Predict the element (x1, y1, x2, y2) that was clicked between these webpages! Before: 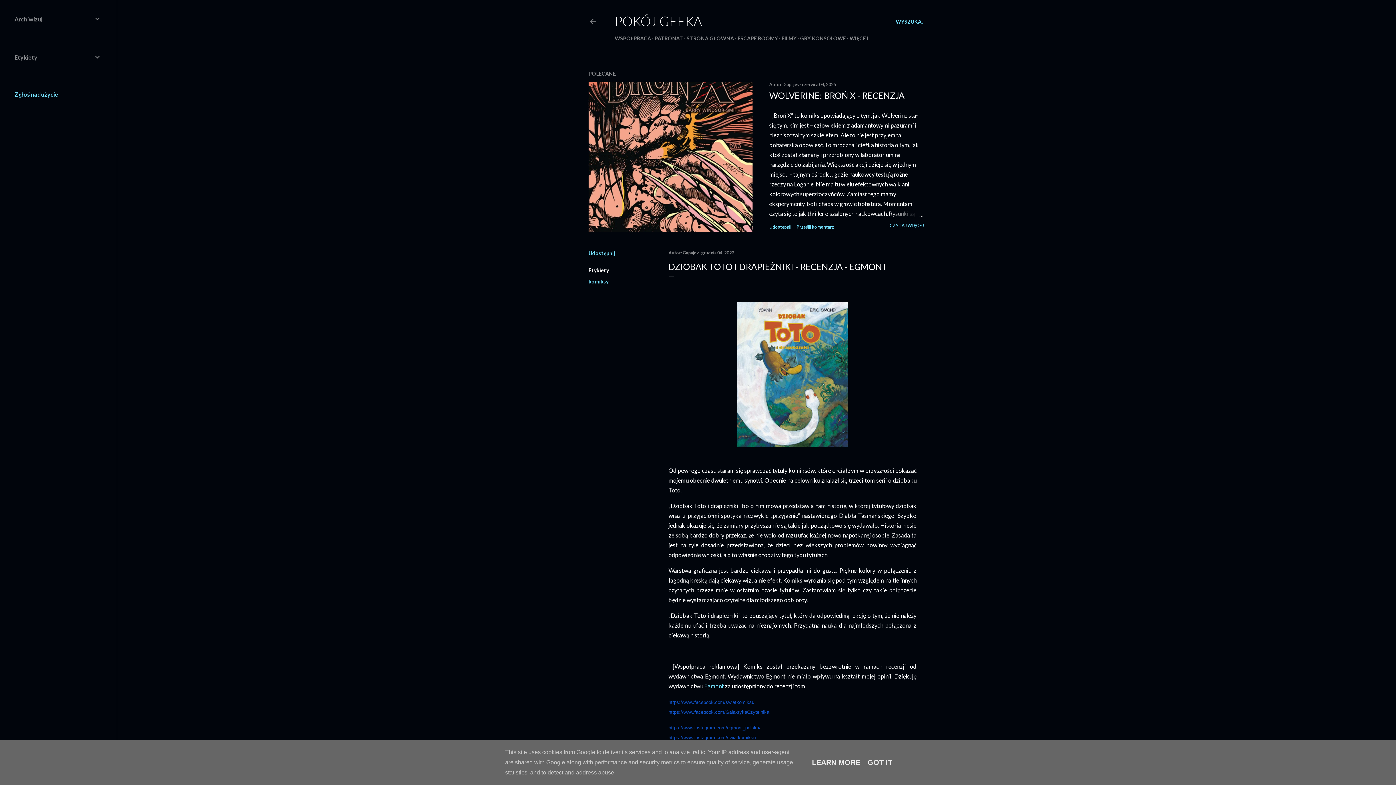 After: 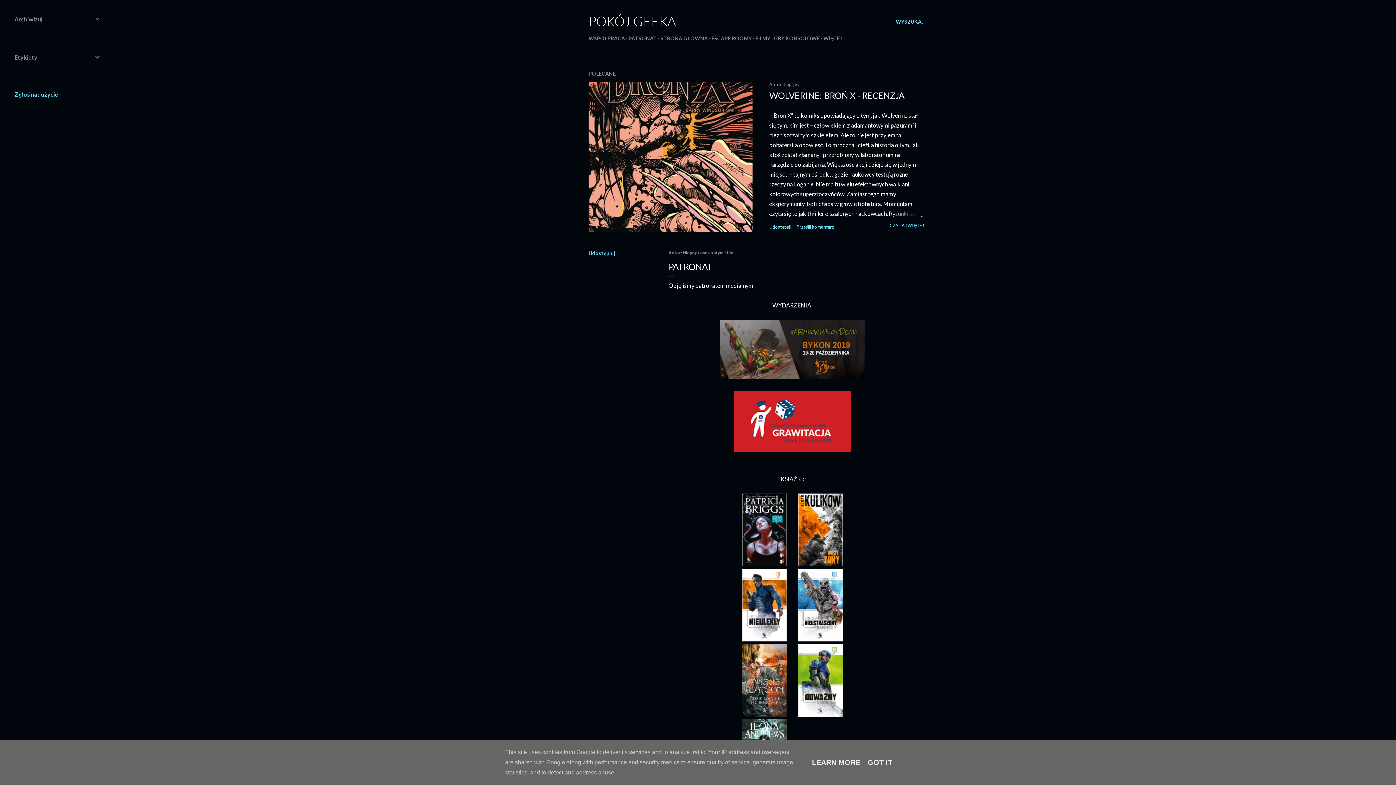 Action: bbox: (654, 35, 683, 41) label: PATRONAT